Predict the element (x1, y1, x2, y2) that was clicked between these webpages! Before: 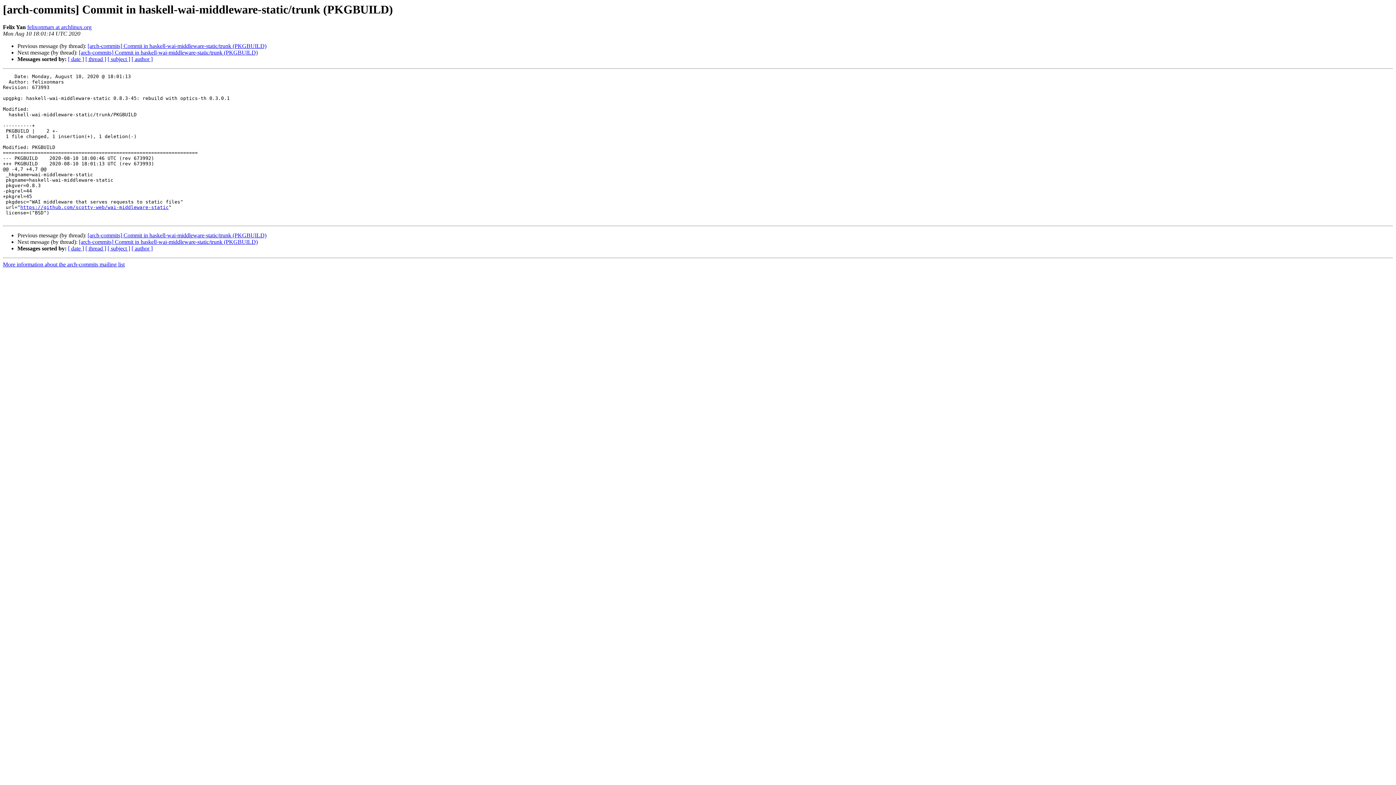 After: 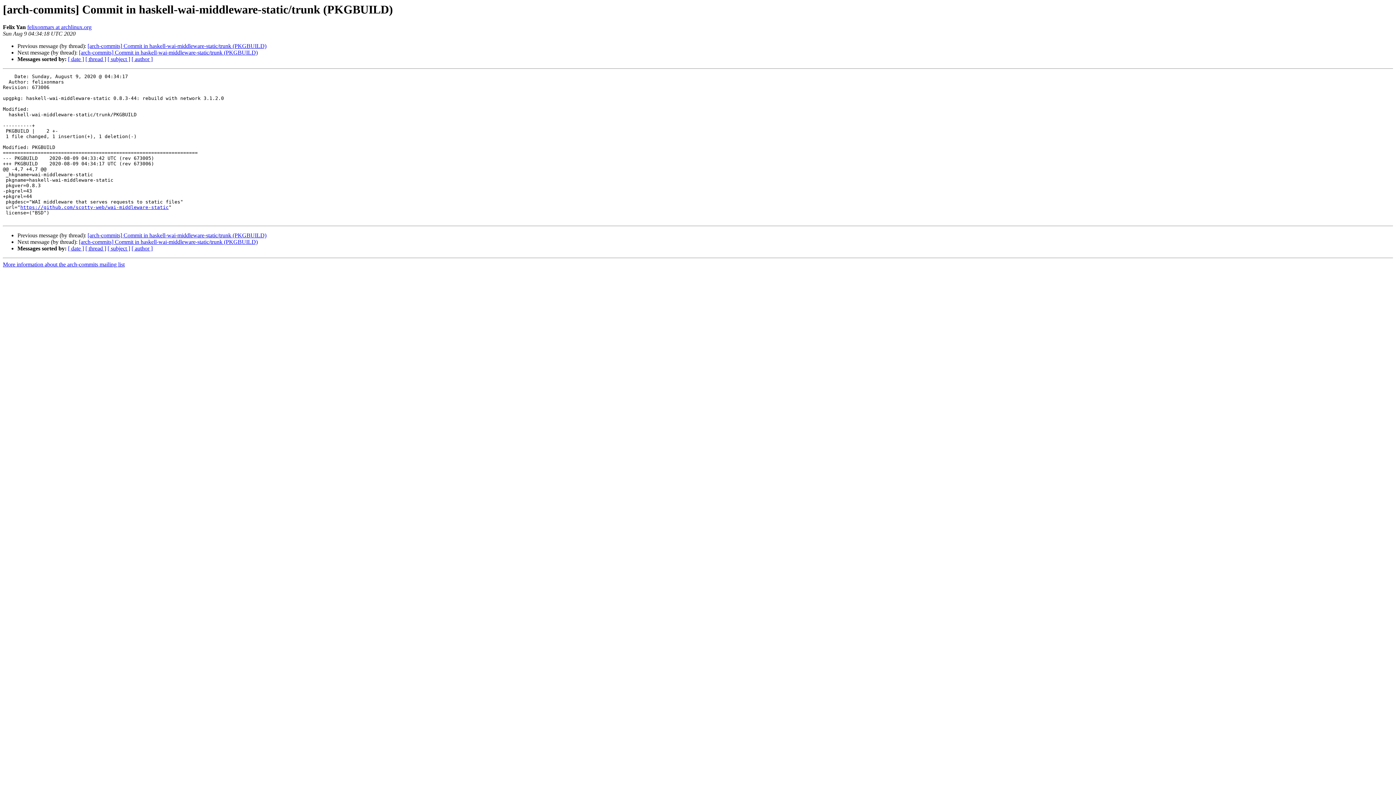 Action: label: [arch-commits] Commit in haskell-wai-middleware-static/trunk (PKGBUILD) bbox: (87, 232, 266, 238)